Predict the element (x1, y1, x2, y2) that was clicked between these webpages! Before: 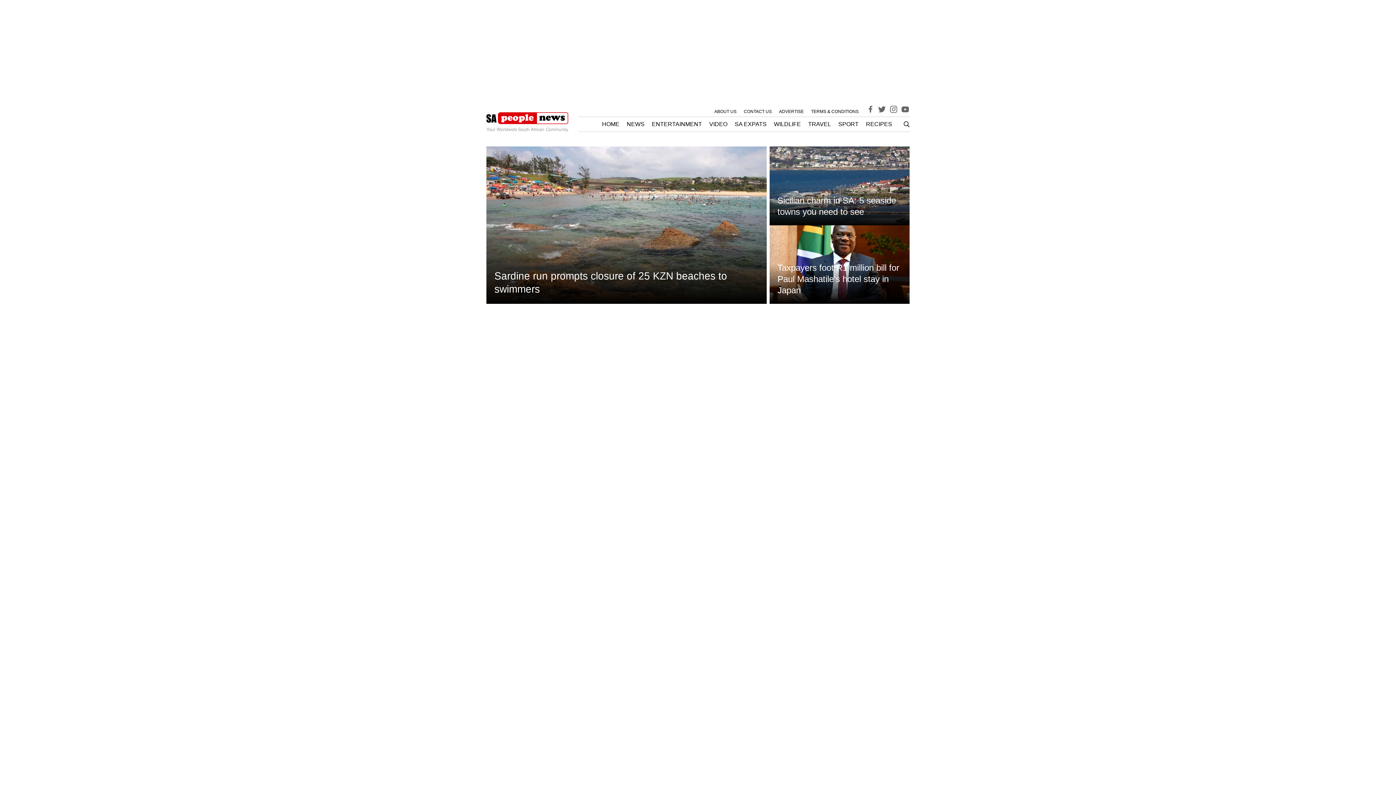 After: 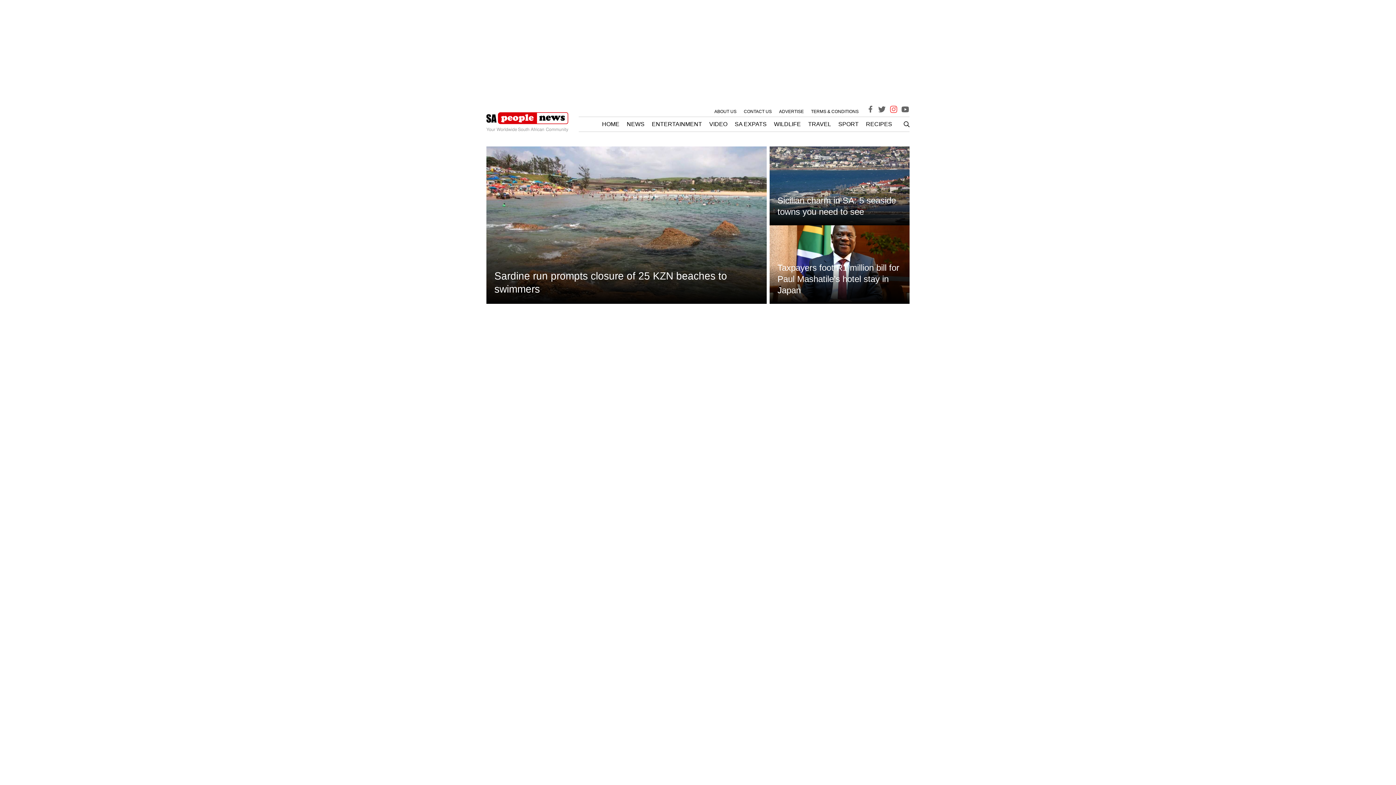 Action: bbox: (889, 105, 898, 116)